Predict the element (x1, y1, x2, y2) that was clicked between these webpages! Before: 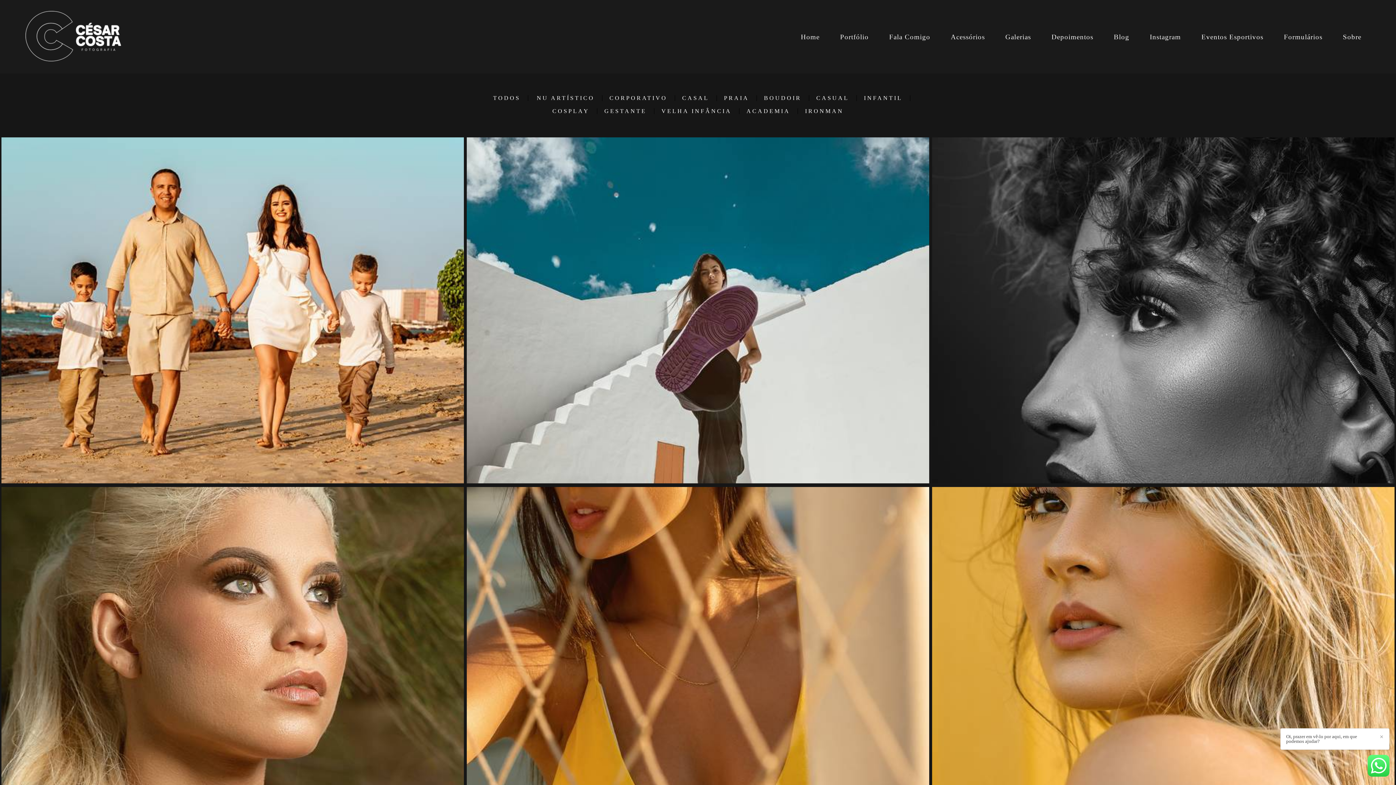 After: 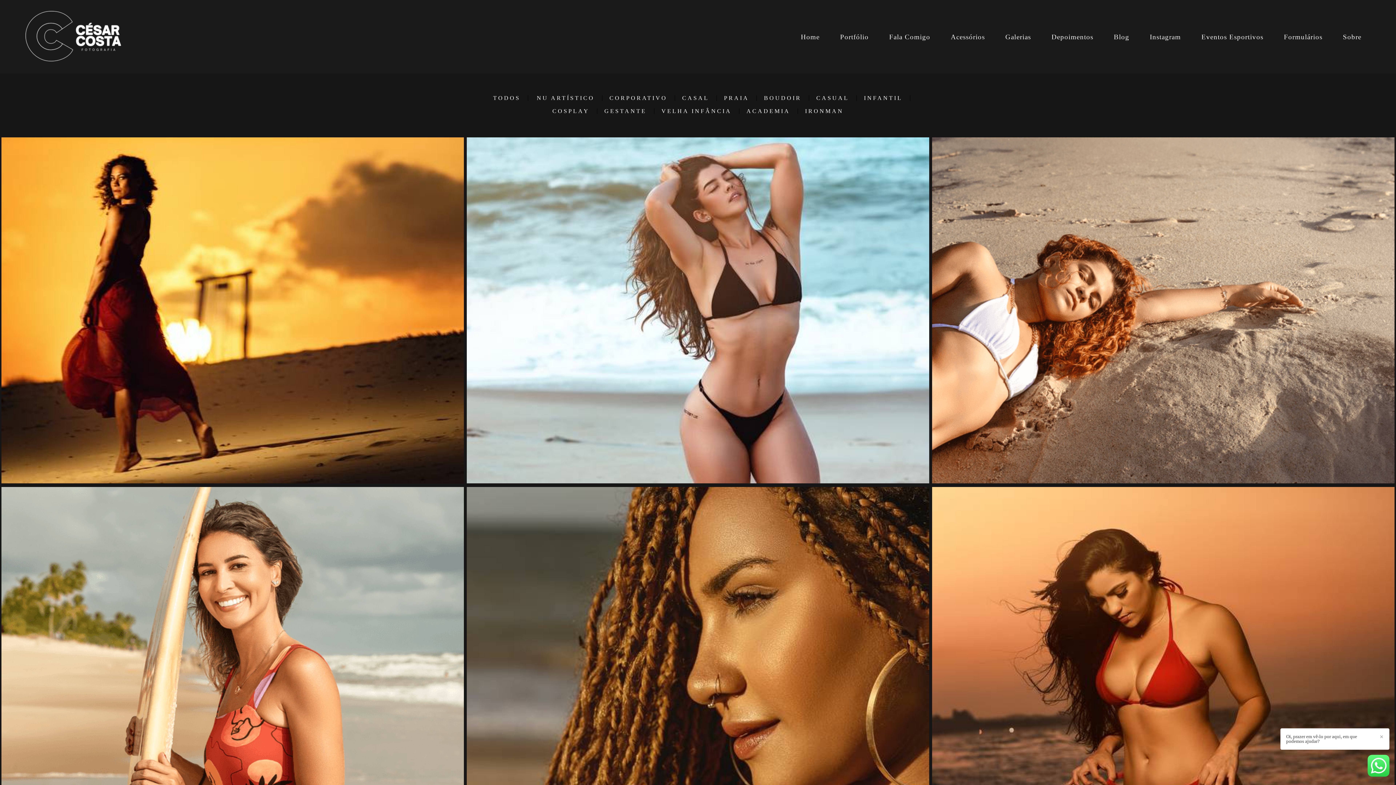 Action: label: PRAIA bbox: (716, 95, 756, 101)